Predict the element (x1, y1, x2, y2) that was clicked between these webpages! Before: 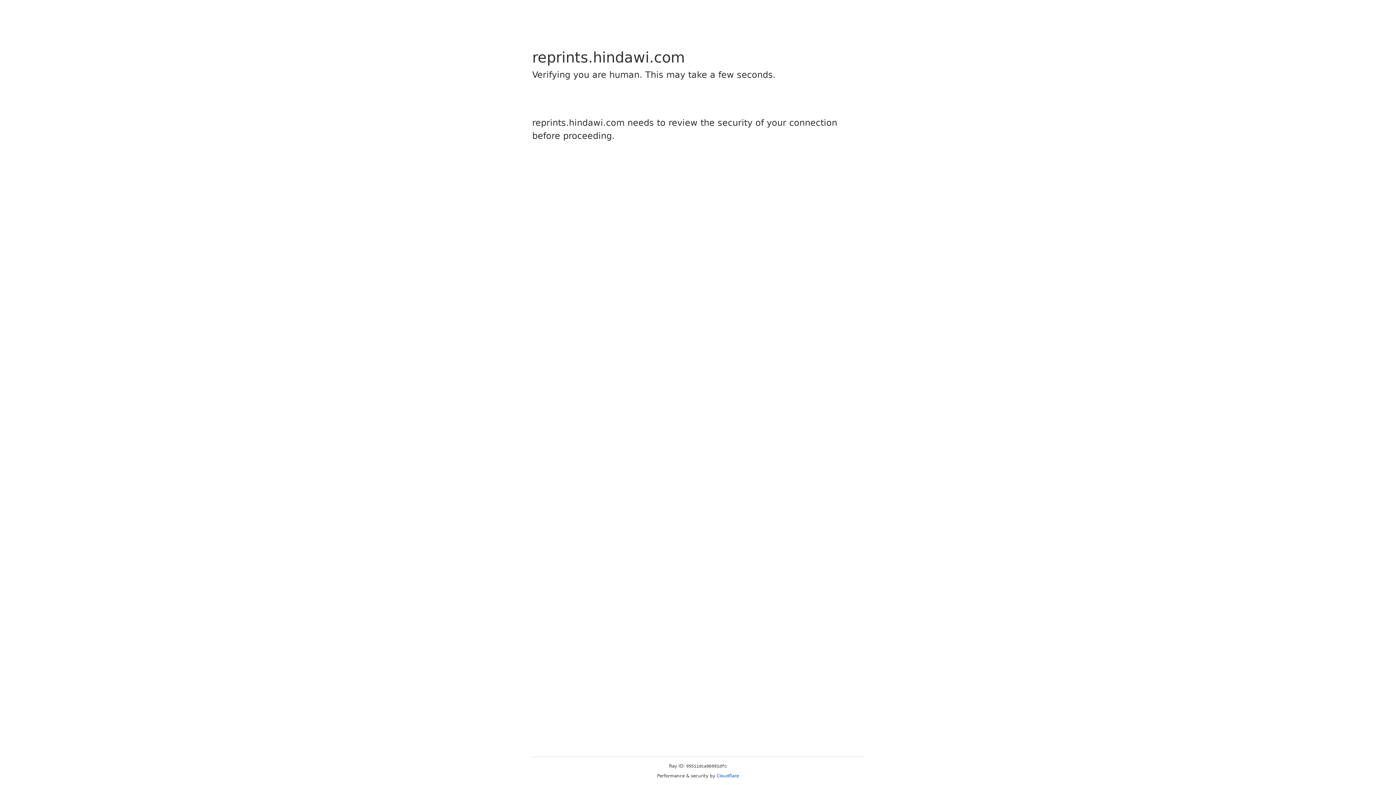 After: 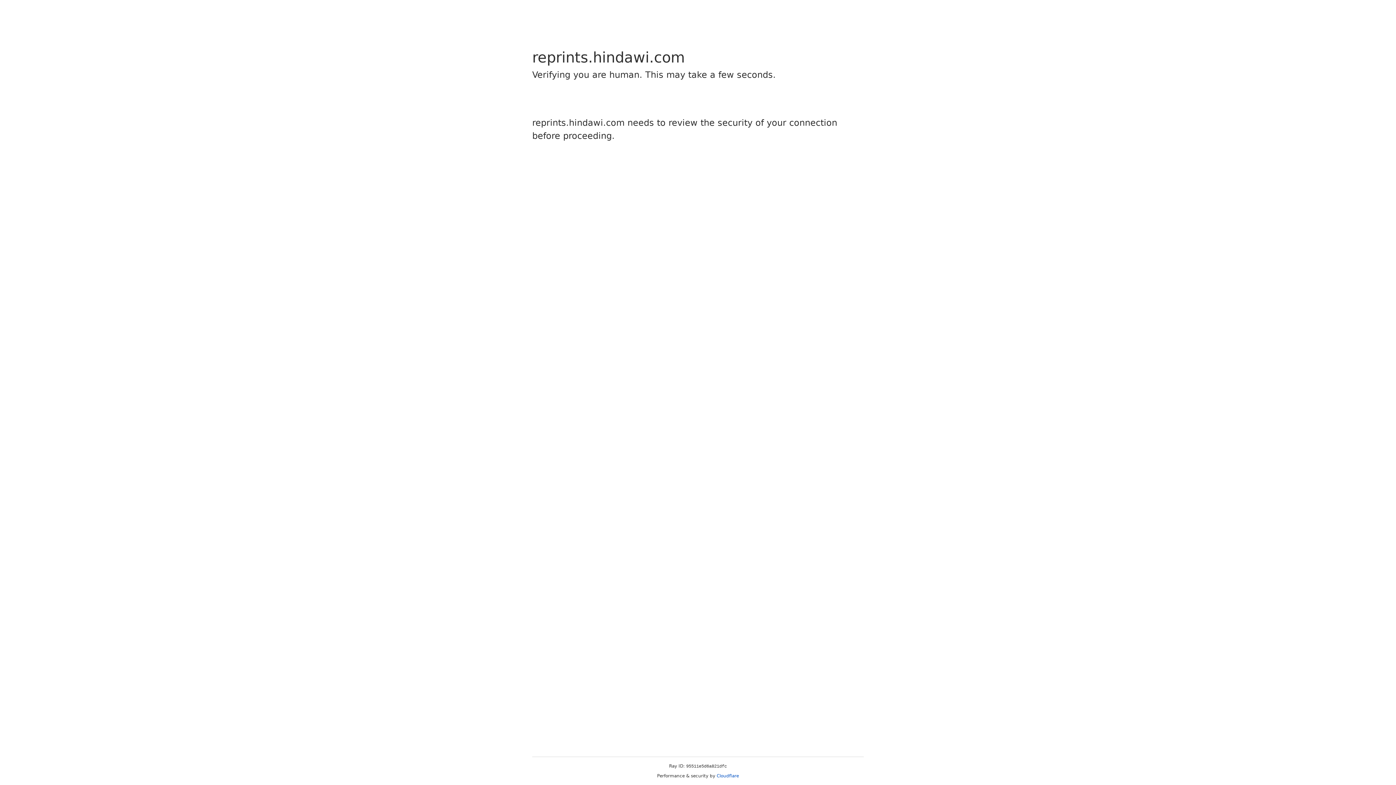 Action: label: Cloudflare bbox: (716, 773, 739, 778)